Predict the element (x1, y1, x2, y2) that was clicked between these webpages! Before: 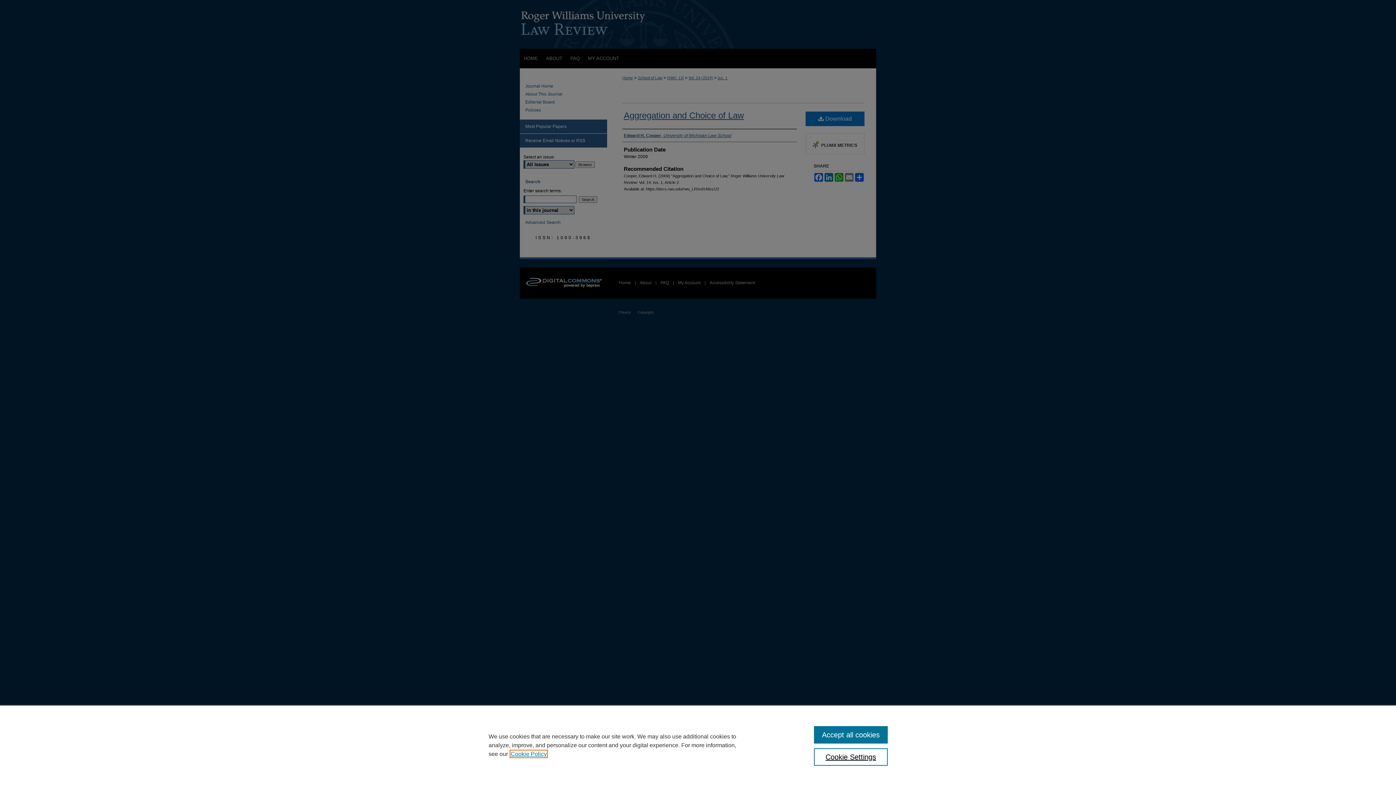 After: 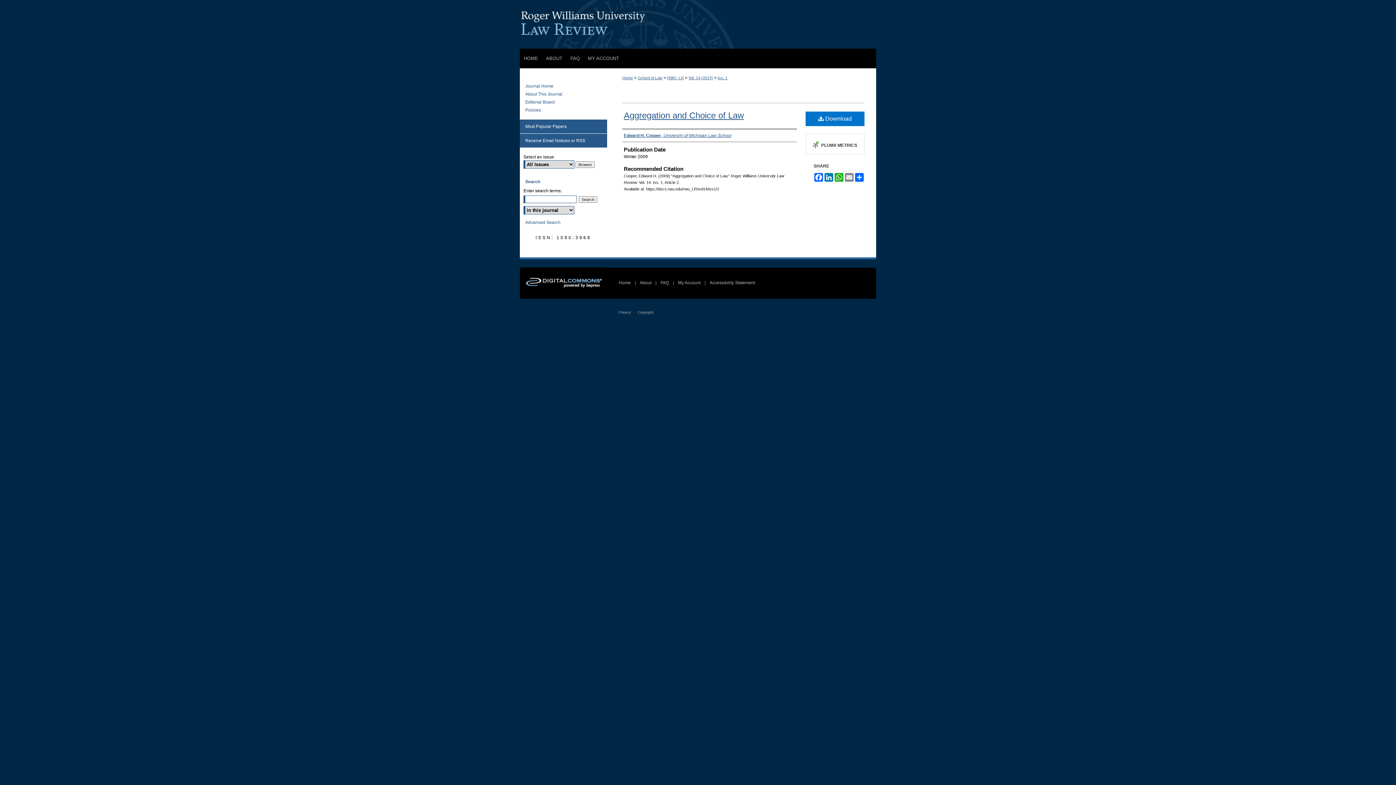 Action: bbox: (814, 726, 887, 744) label: Accept all cookies